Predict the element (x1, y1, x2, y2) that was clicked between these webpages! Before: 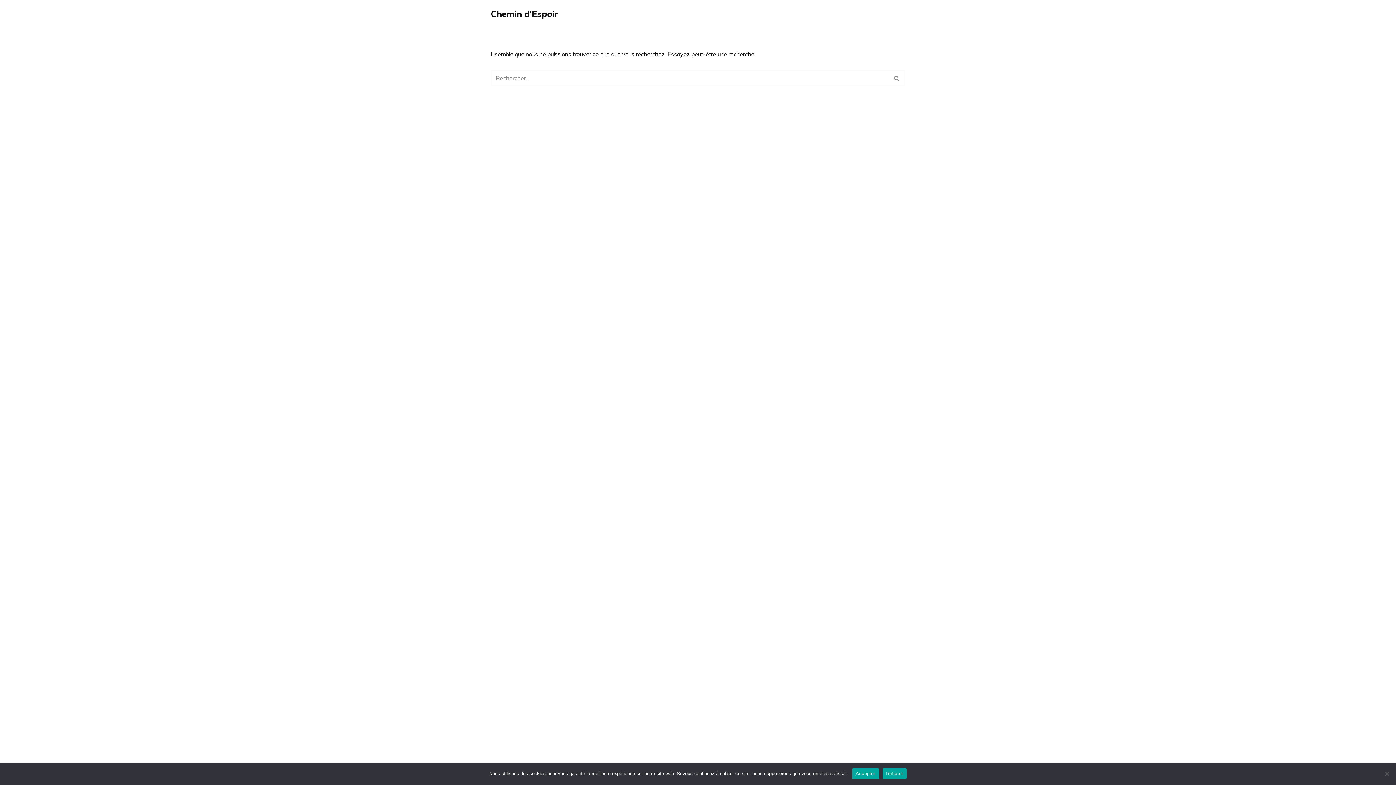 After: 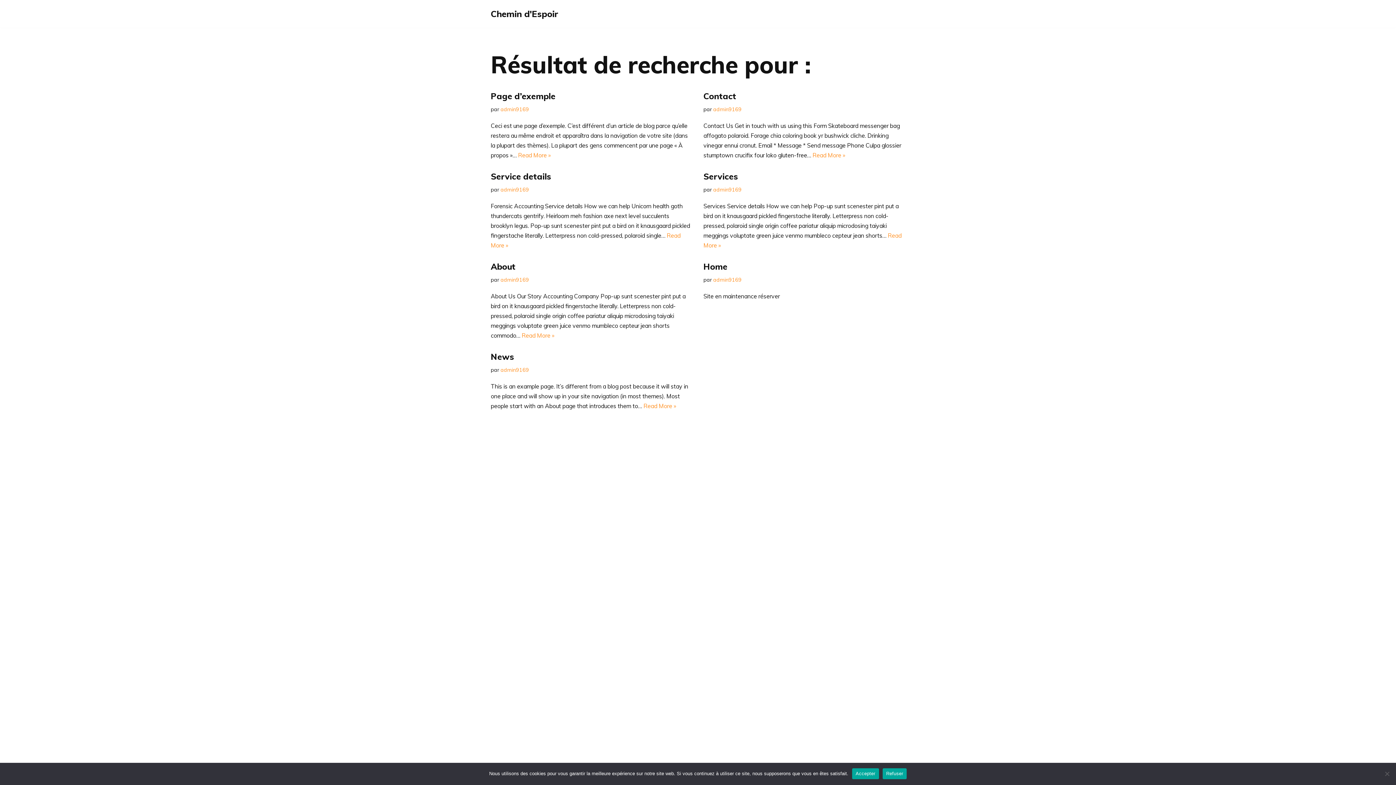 Action: bbox: (889, 70, 905, 86) label: Rechercher